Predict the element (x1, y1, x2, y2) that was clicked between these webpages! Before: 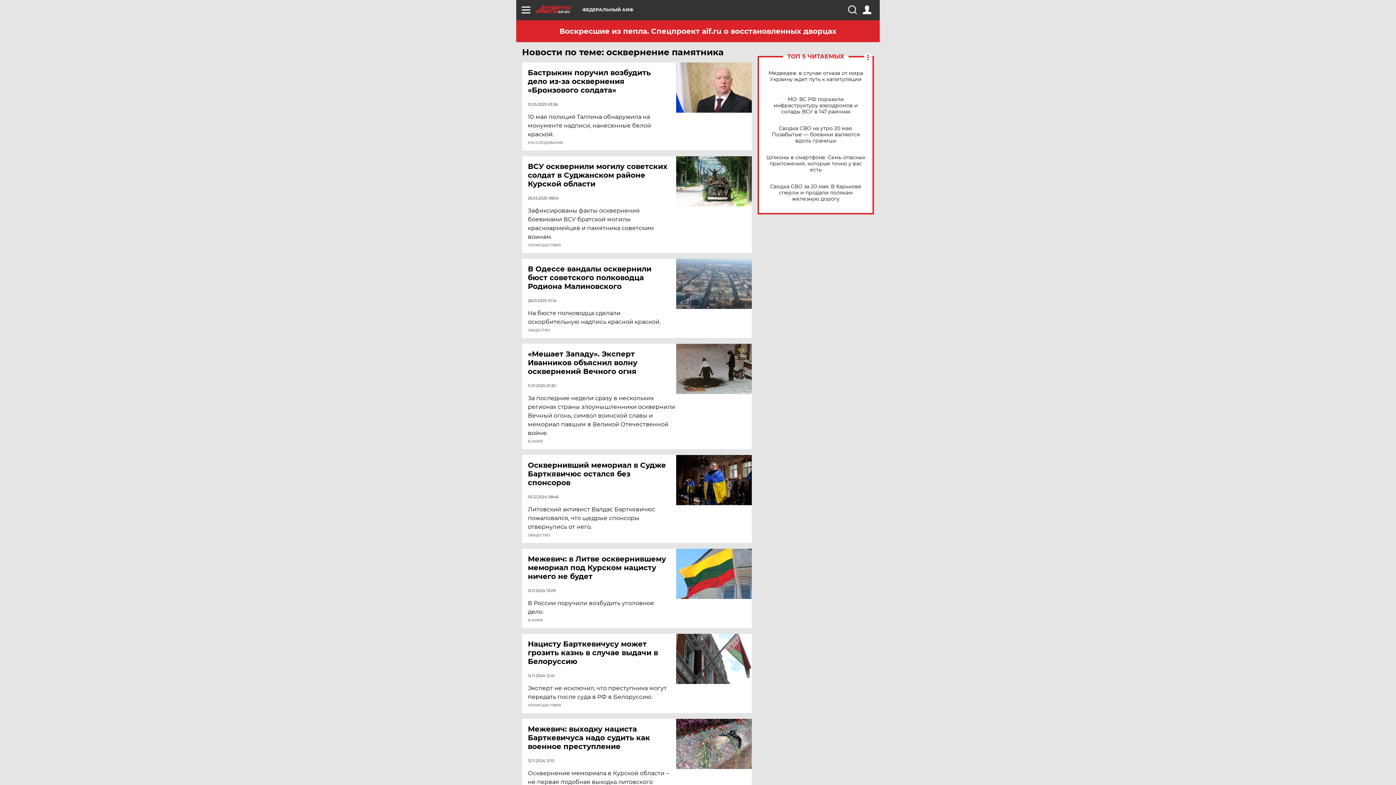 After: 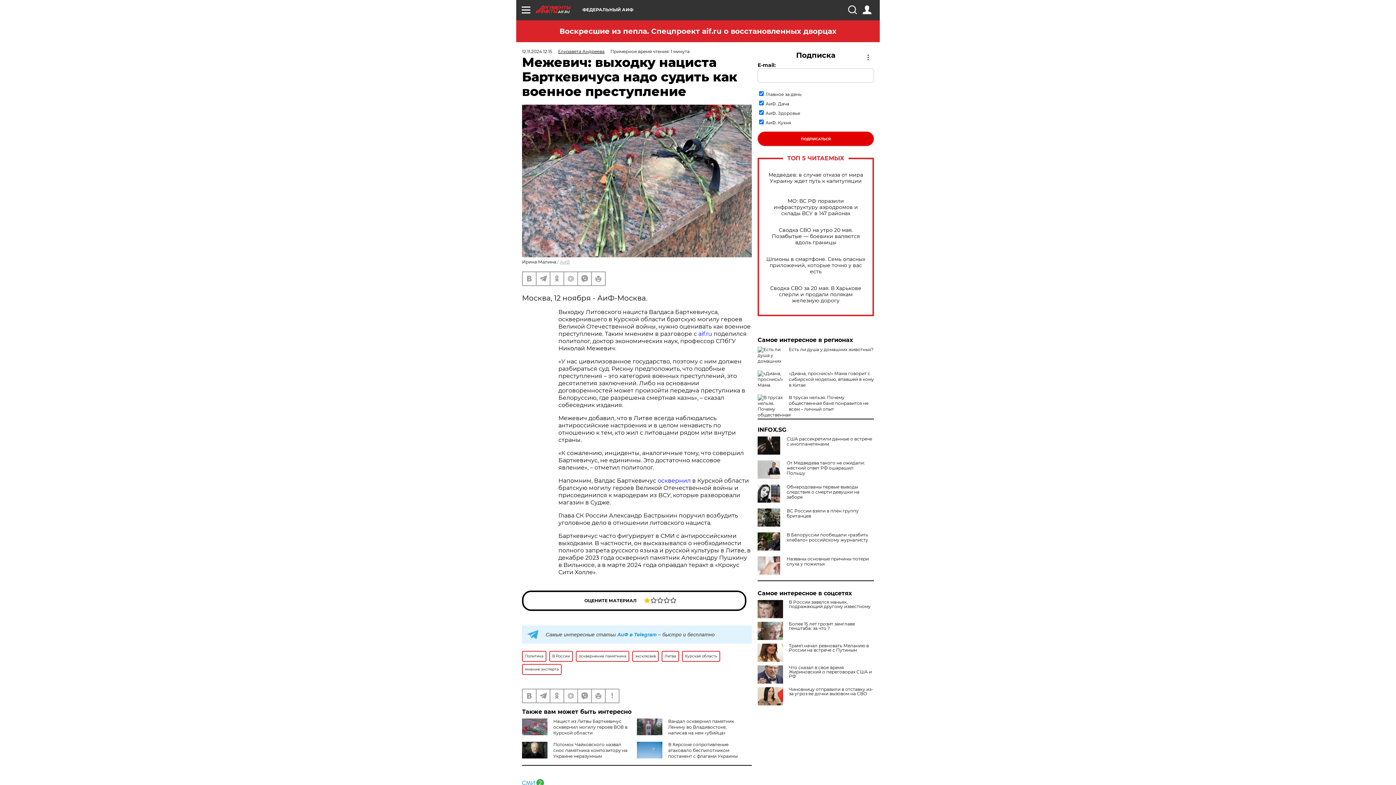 Action: bbox: (676, 719, 752, 769)